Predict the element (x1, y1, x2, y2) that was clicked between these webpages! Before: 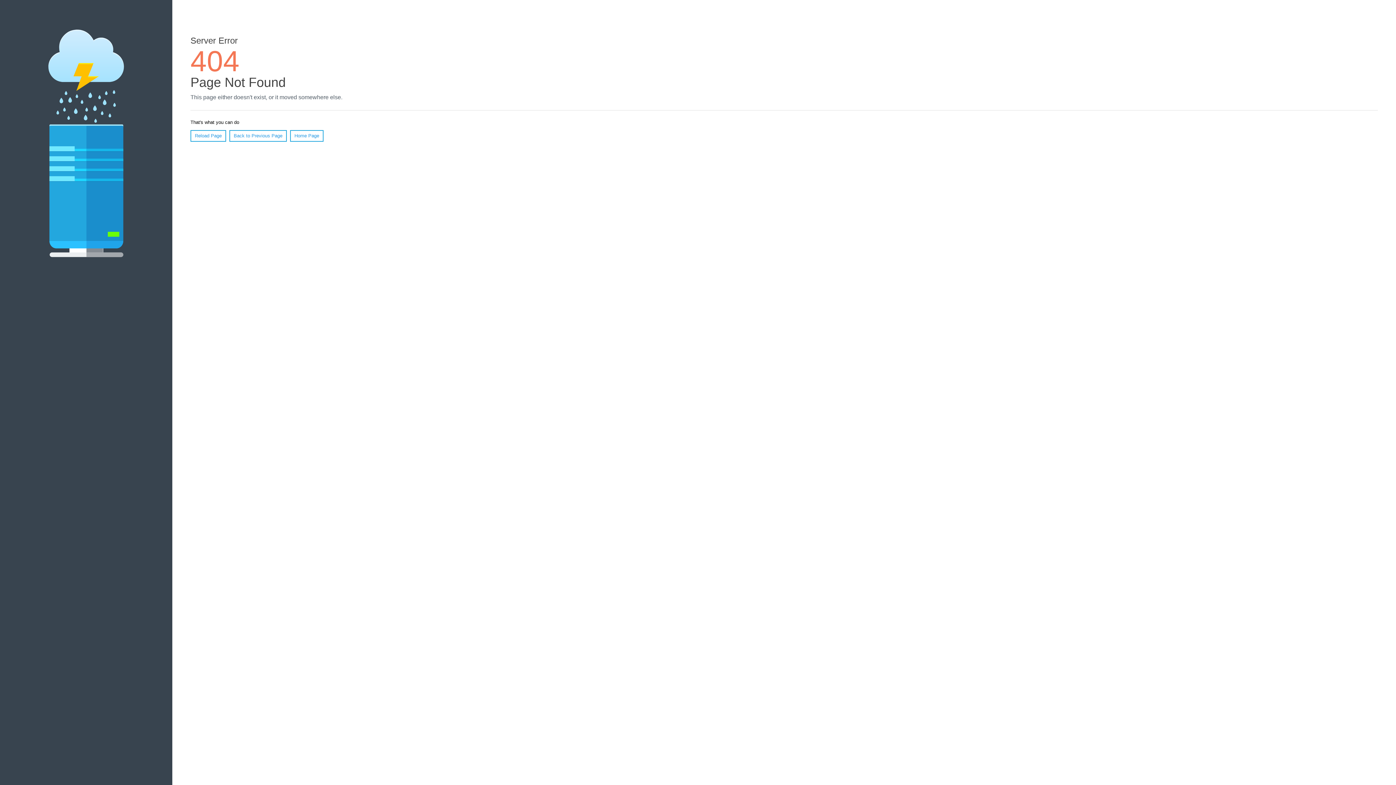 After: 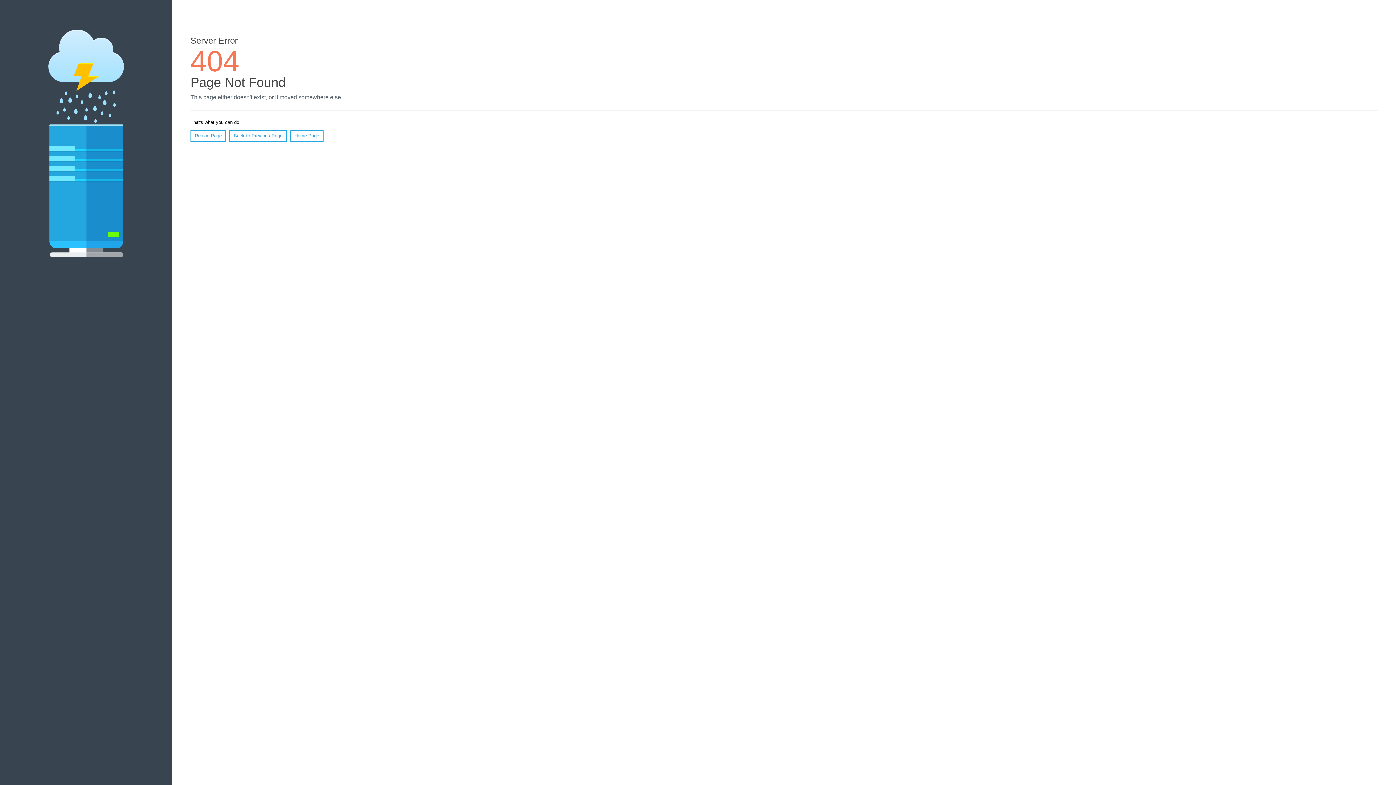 Action: bbox: (190, 130, 226, 141) label: Reload Page